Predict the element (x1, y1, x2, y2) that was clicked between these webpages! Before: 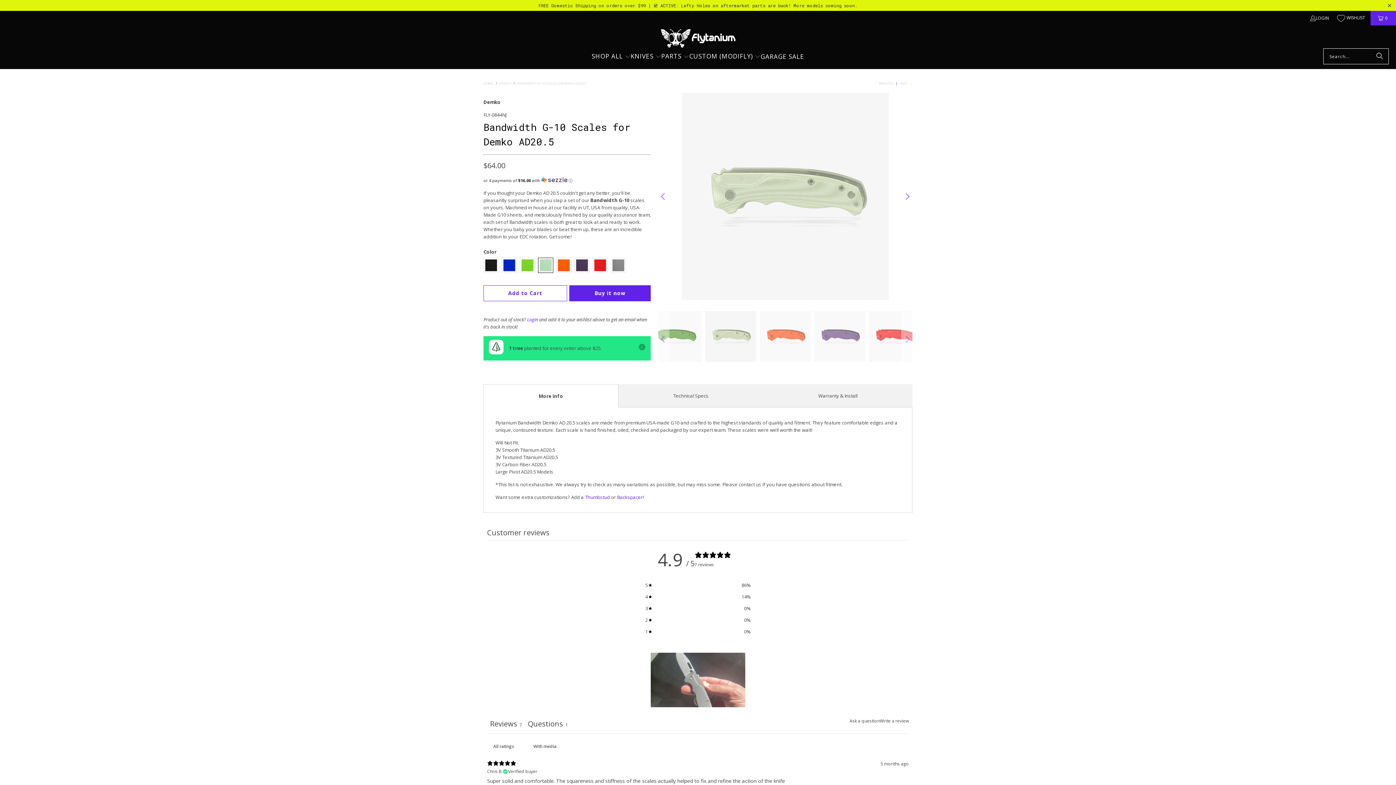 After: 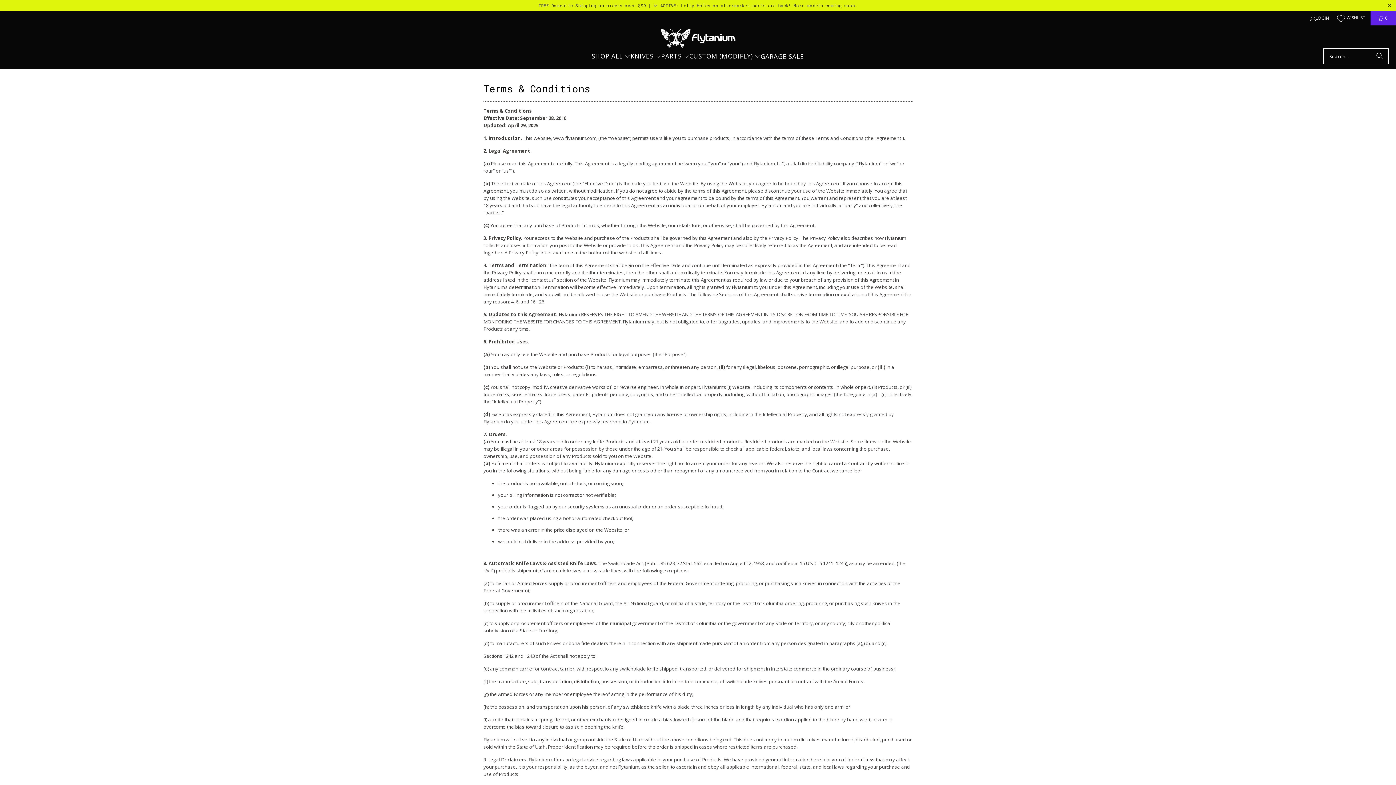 Action: label: Terms + Conditions bbox: (774, 713, 821, 720)